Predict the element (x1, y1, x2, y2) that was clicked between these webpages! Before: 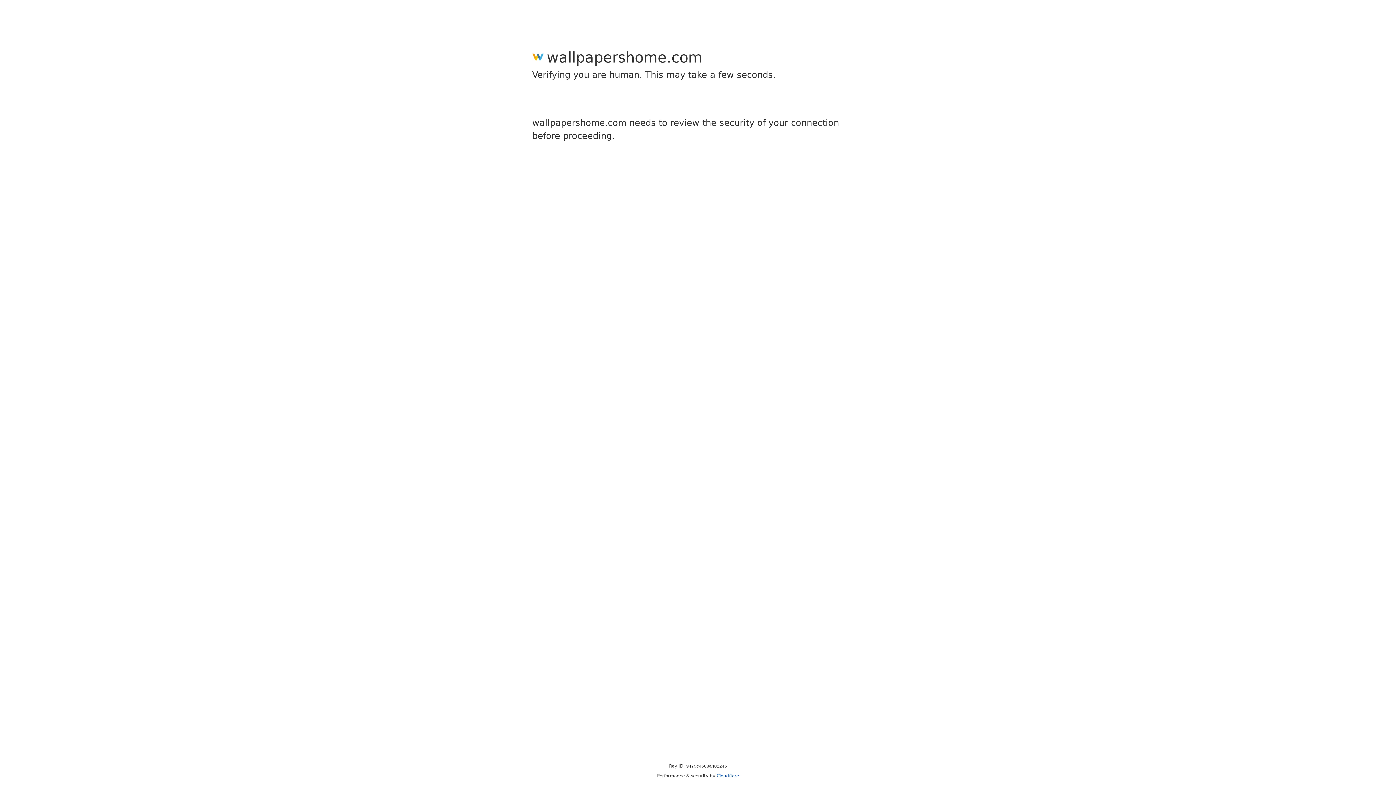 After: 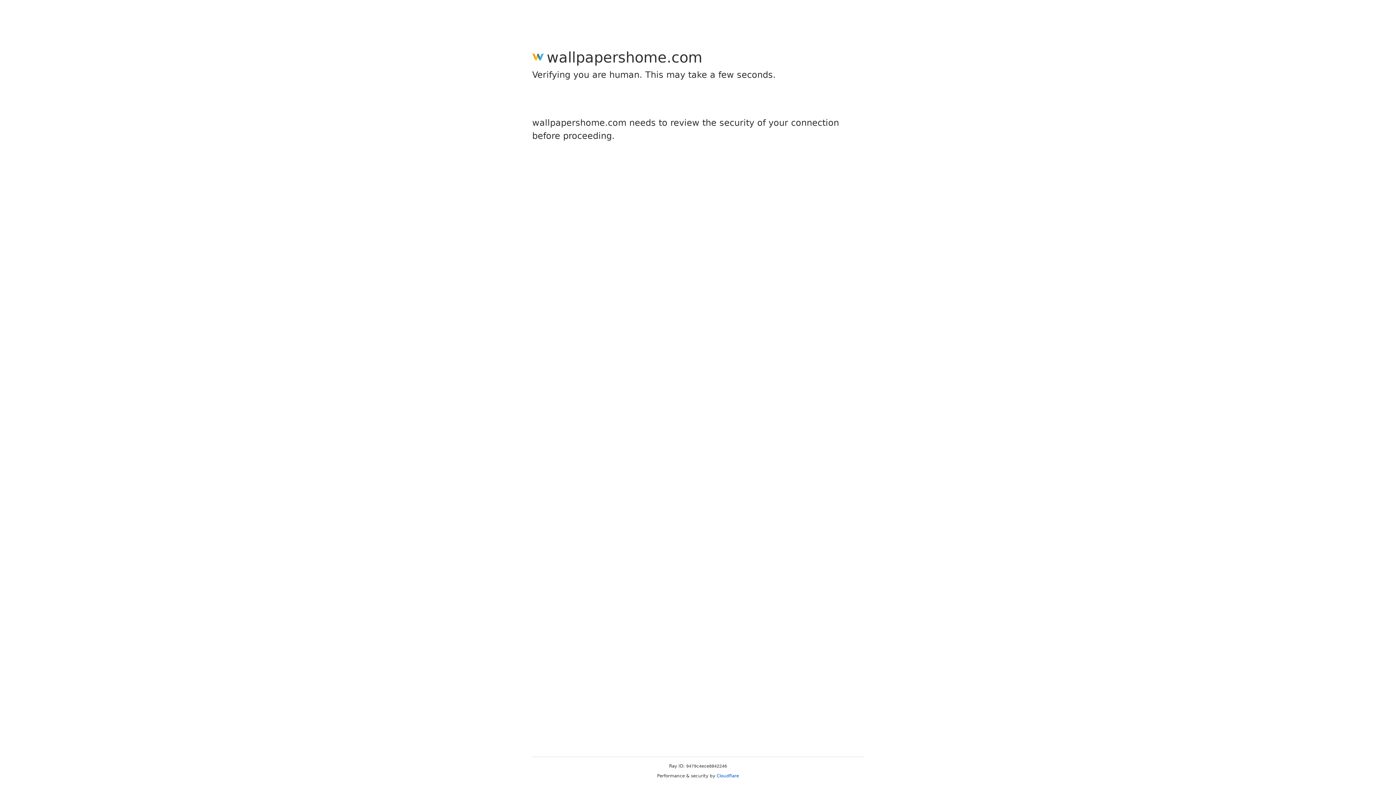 Action: bbox: (716, 773, 739, 778) label: Cloudflare